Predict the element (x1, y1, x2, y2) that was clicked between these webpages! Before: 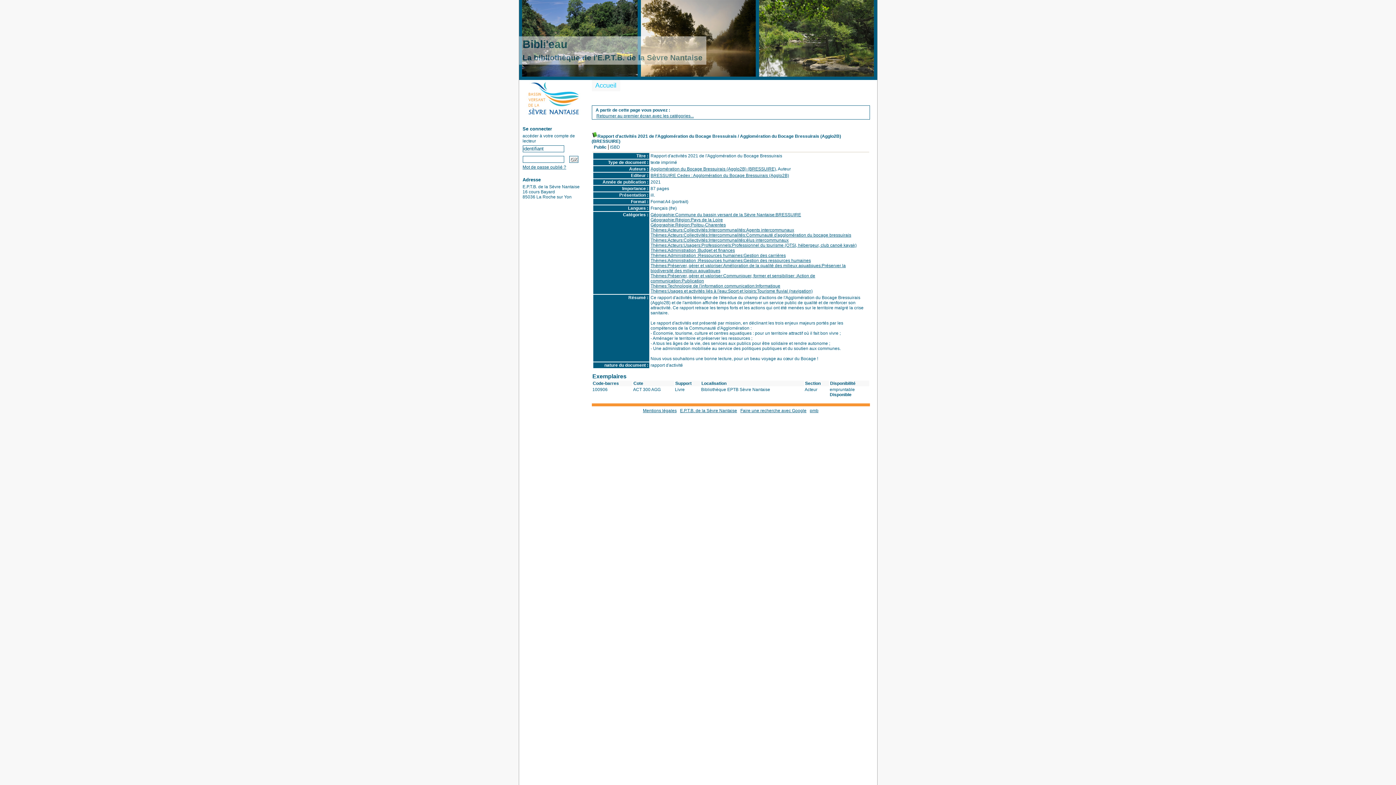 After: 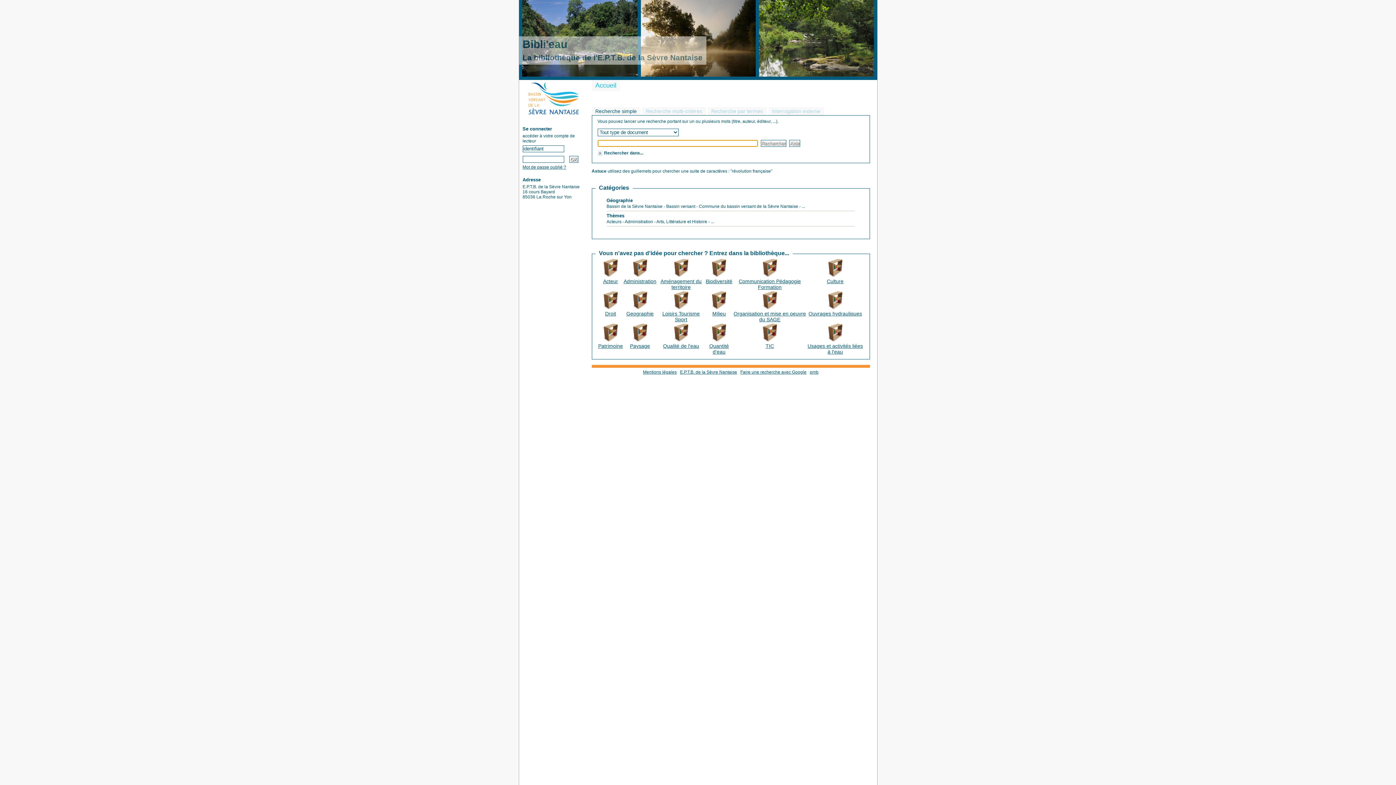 Action: bbox: (595, 81, 616, 89) label: Accueil